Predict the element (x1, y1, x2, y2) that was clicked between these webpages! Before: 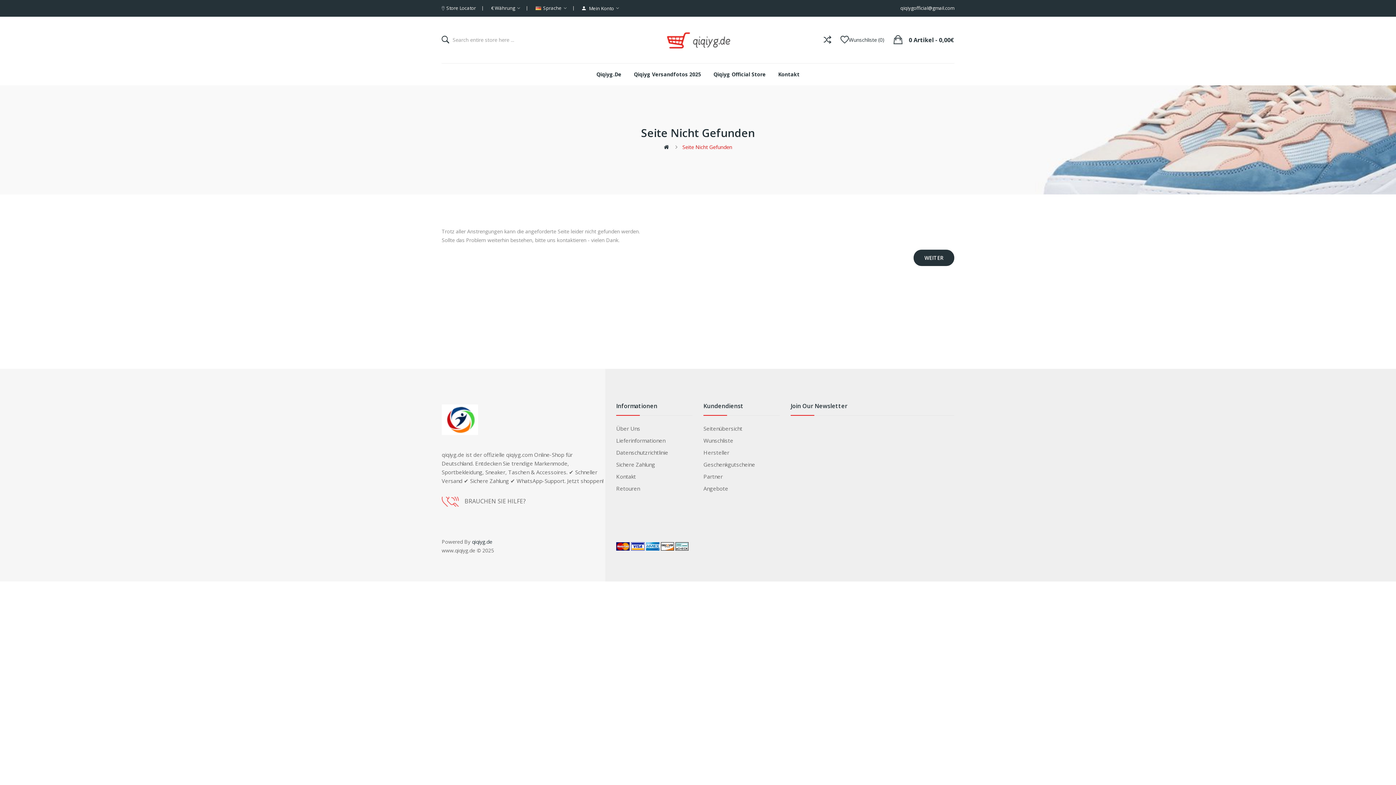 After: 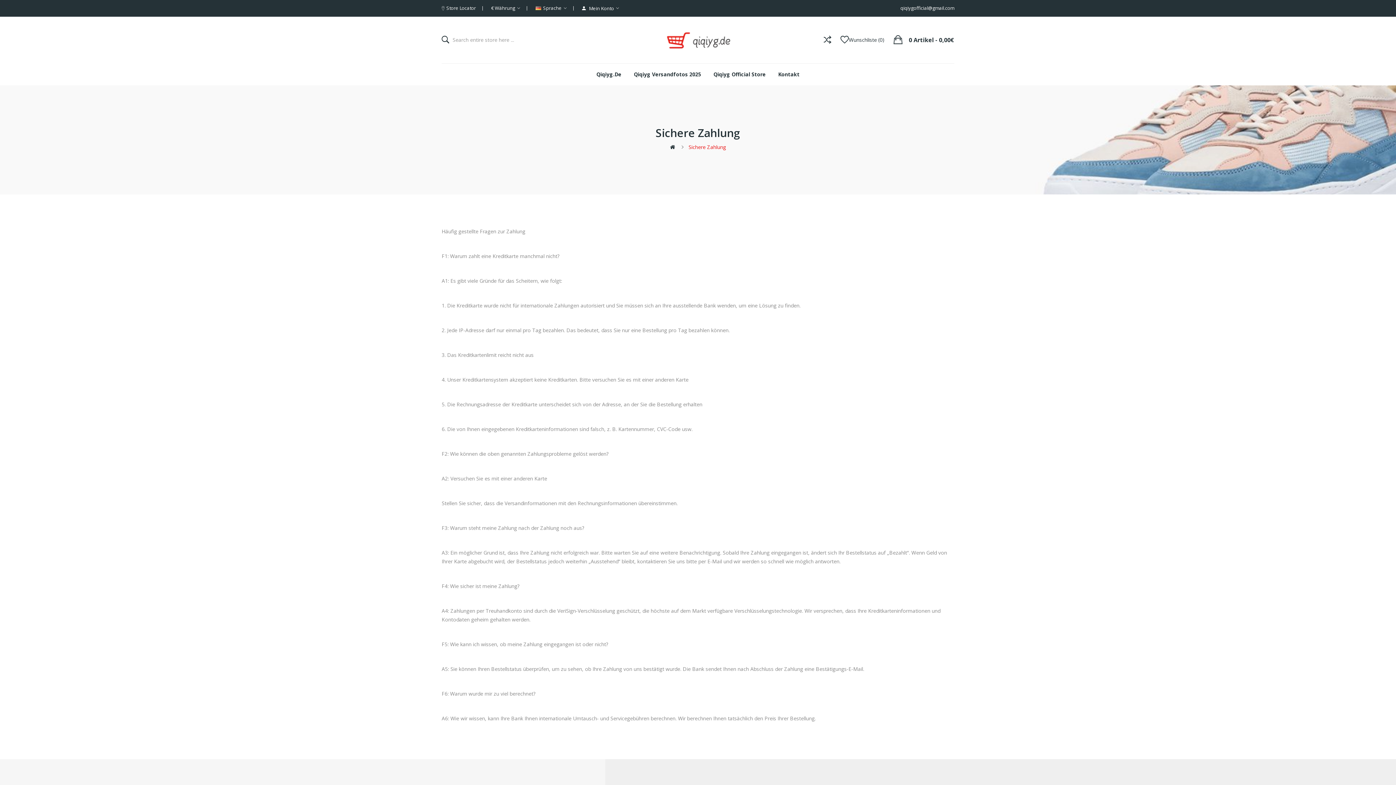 Action: bbox: (616, 460, 692, 468) label: Sichere Zahlung